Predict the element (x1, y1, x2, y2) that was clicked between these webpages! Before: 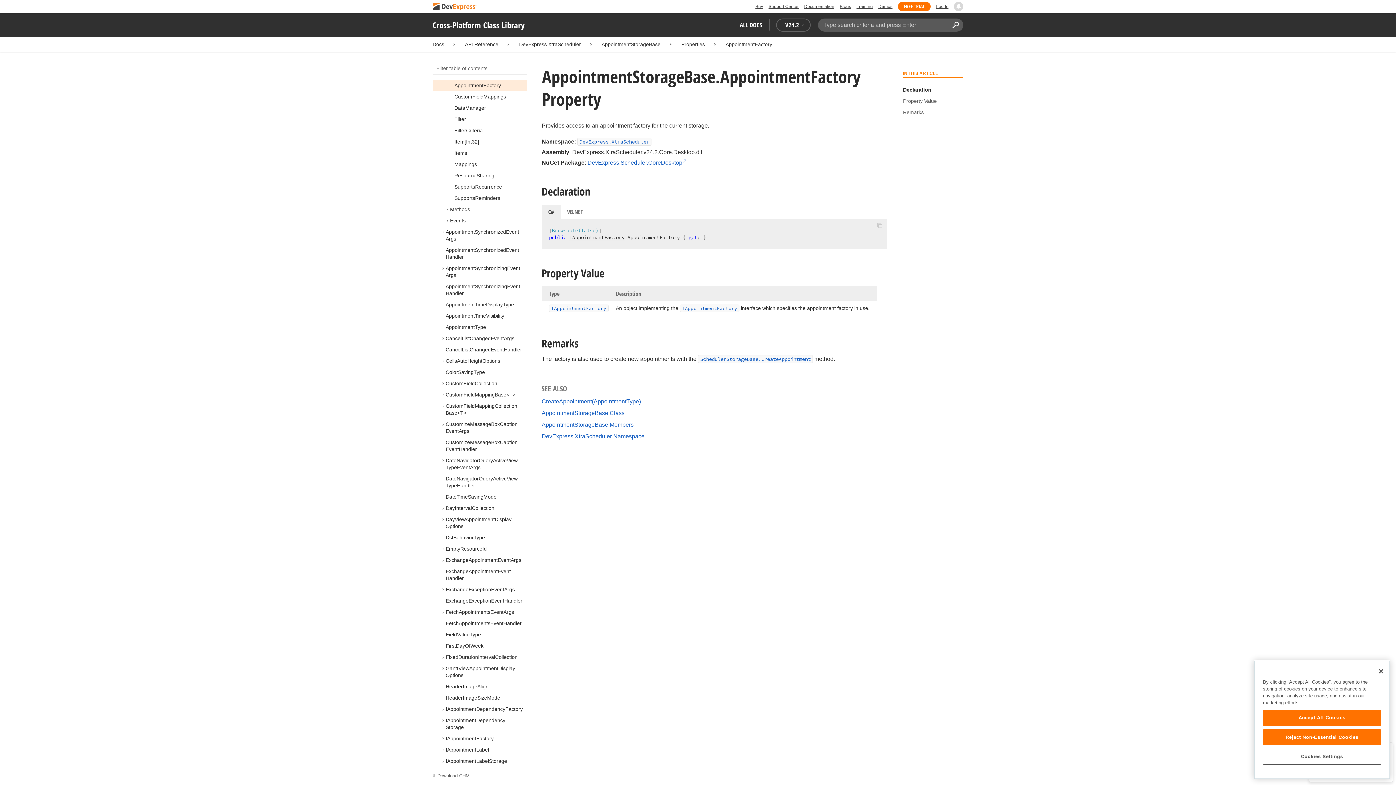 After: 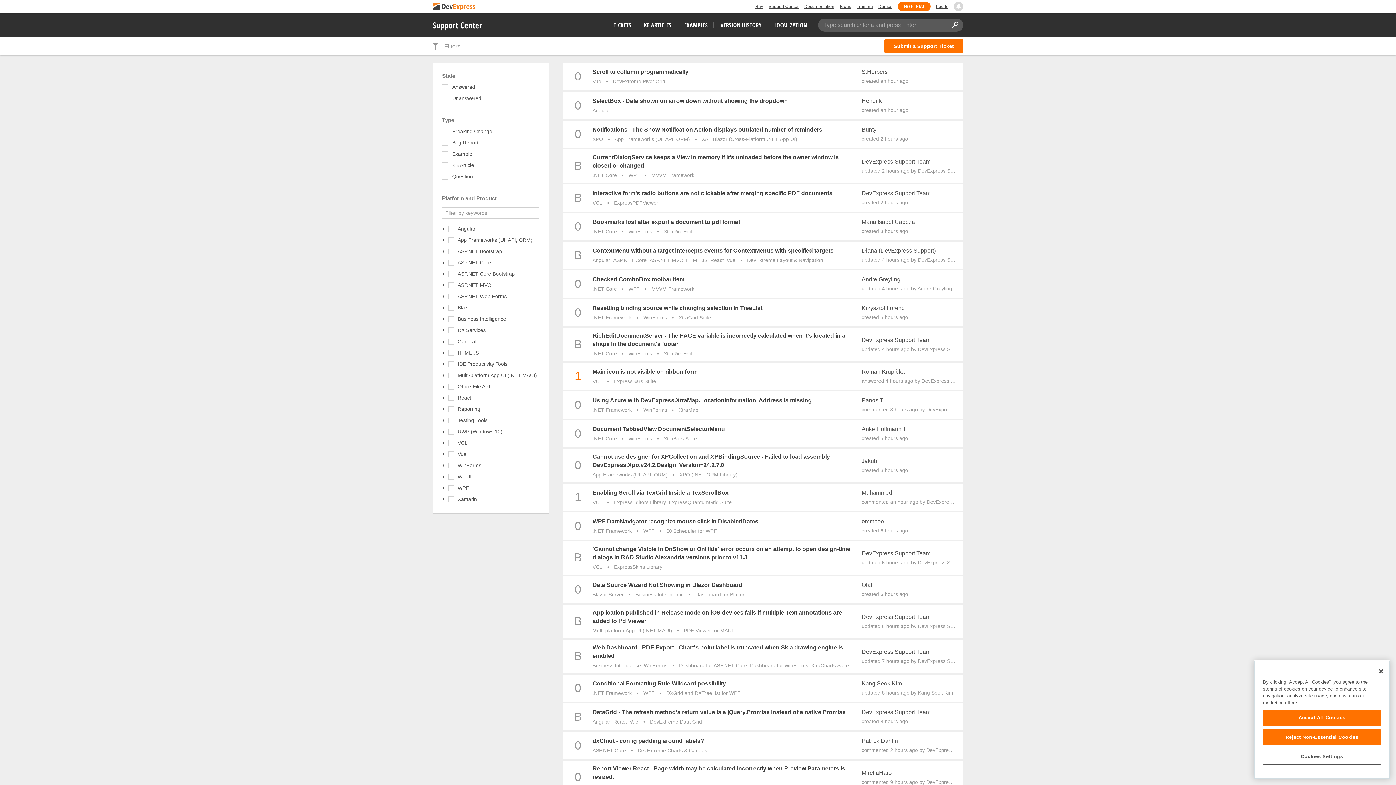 Action: label: Support Center bbox: (768, 1, 798, 11)